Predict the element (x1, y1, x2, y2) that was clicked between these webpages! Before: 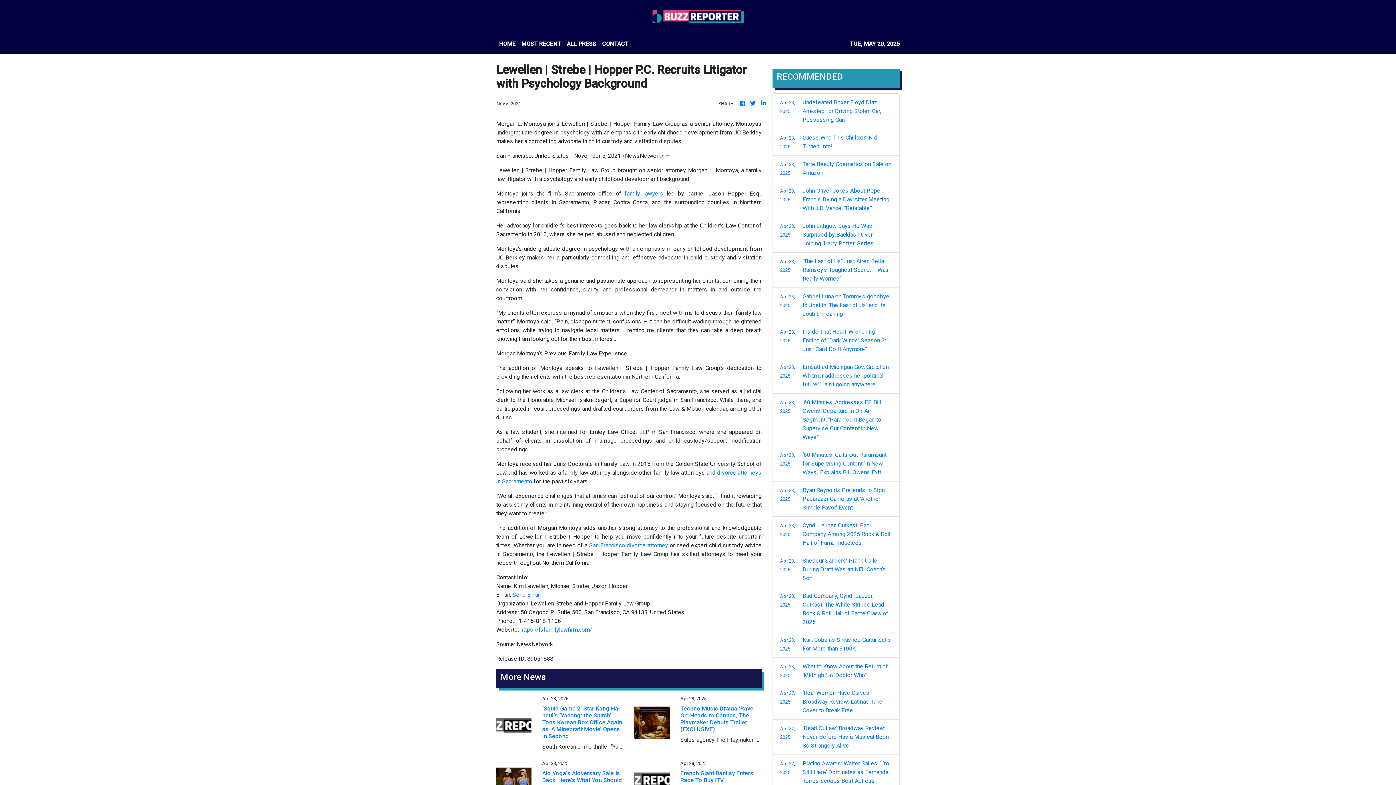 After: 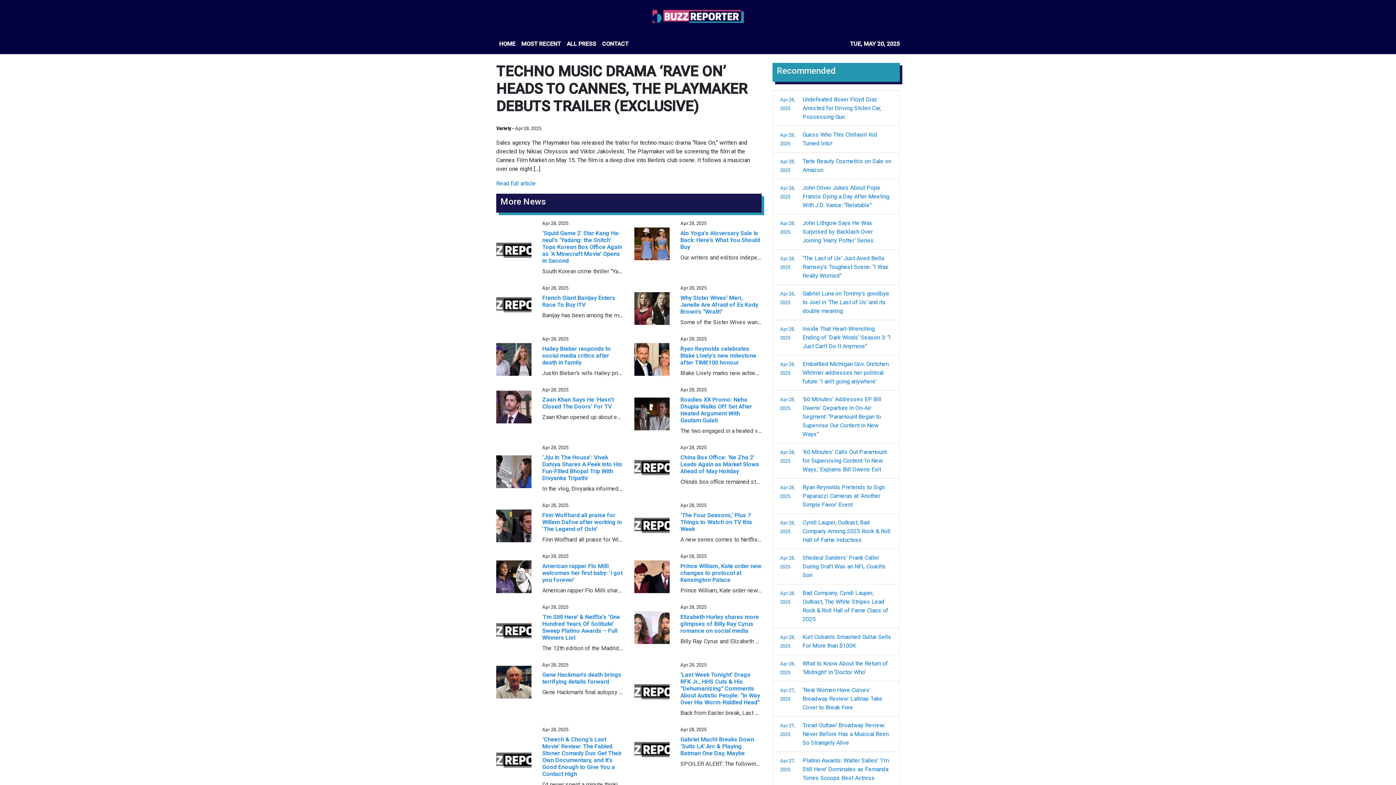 Action: label: Techno Music Drama ‘Rave On’ Heads to Cannes, The Playmaker Debuts Trailer (EXCLUSIVE) bbox: (680, 705, 761, 733)